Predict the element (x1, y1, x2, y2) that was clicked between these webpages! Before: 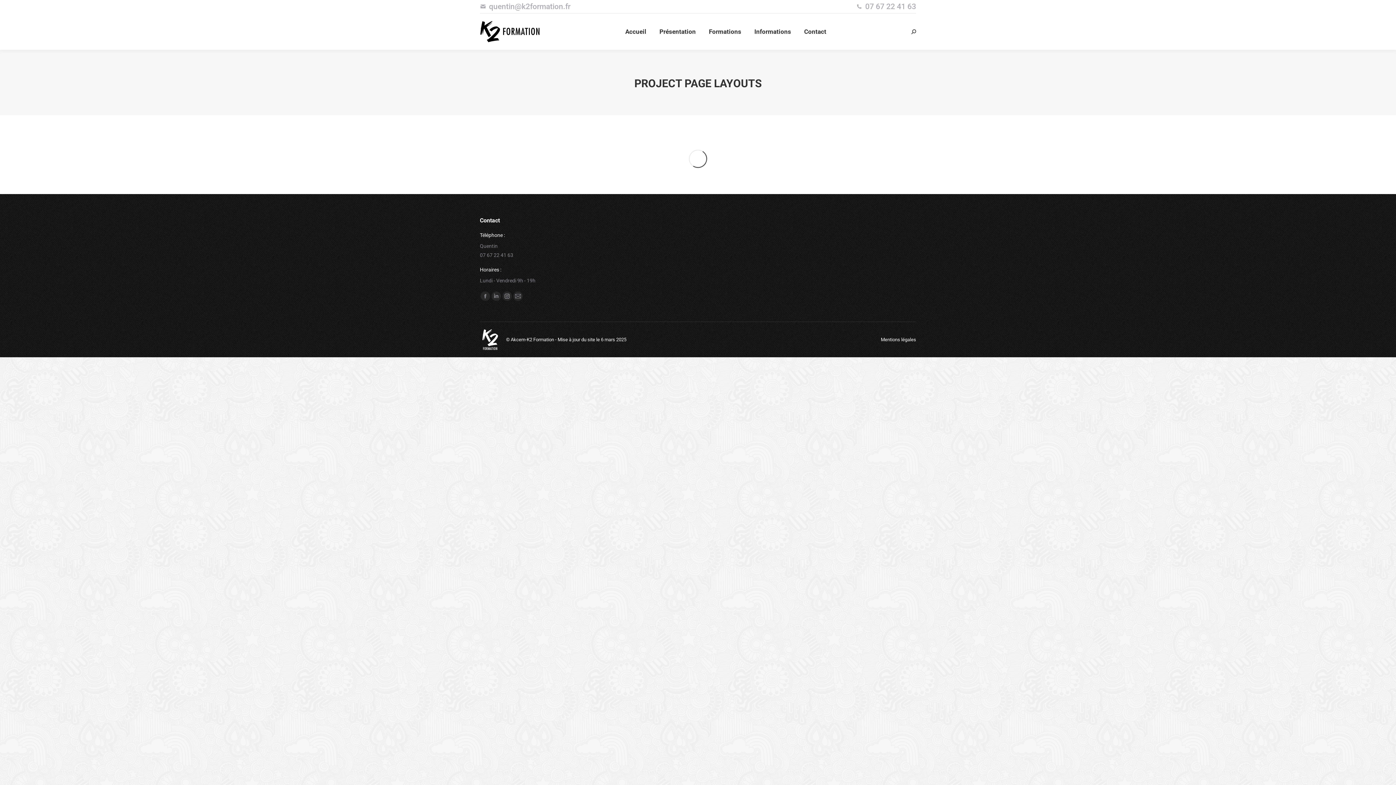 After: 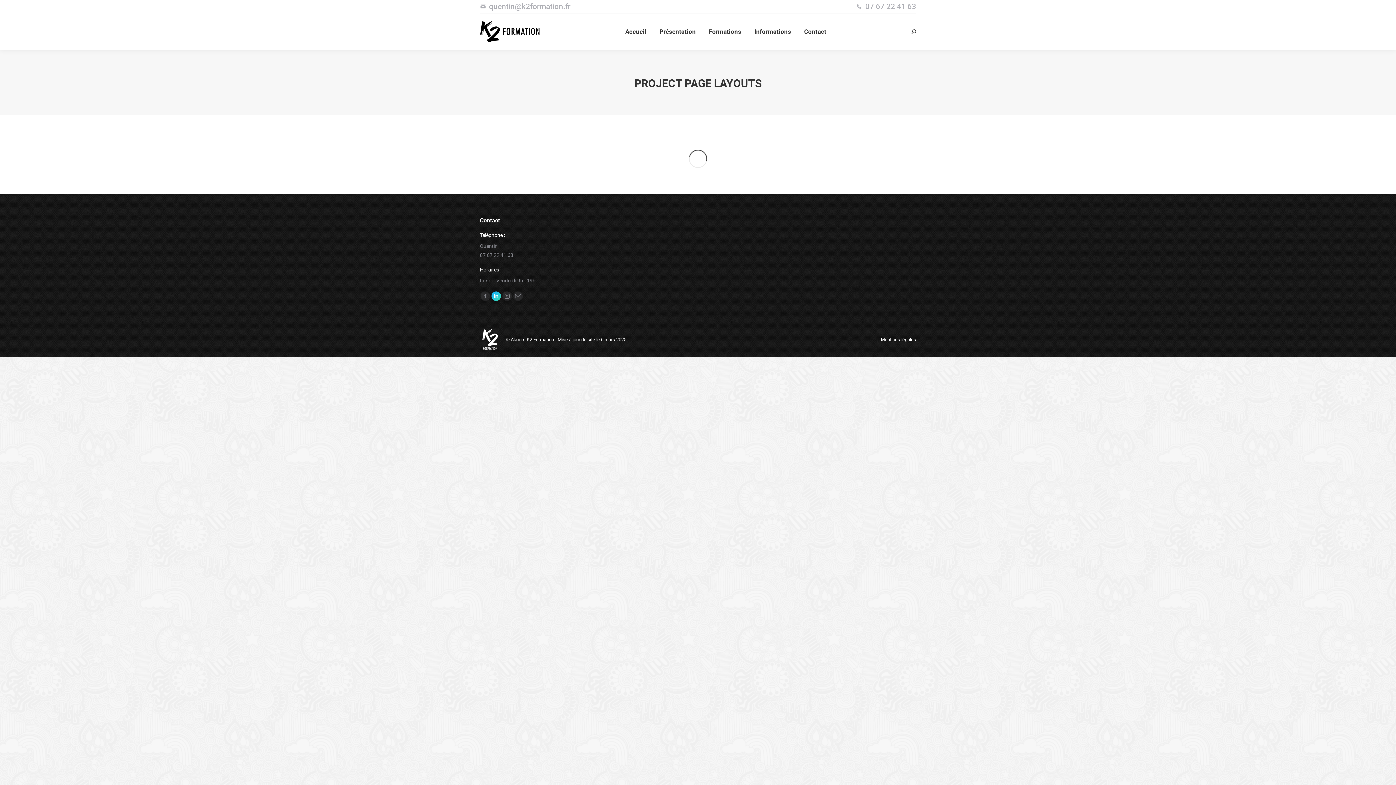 Action: label: LinkedIn page opens in new window bbox: (491, 291, 501, 301)